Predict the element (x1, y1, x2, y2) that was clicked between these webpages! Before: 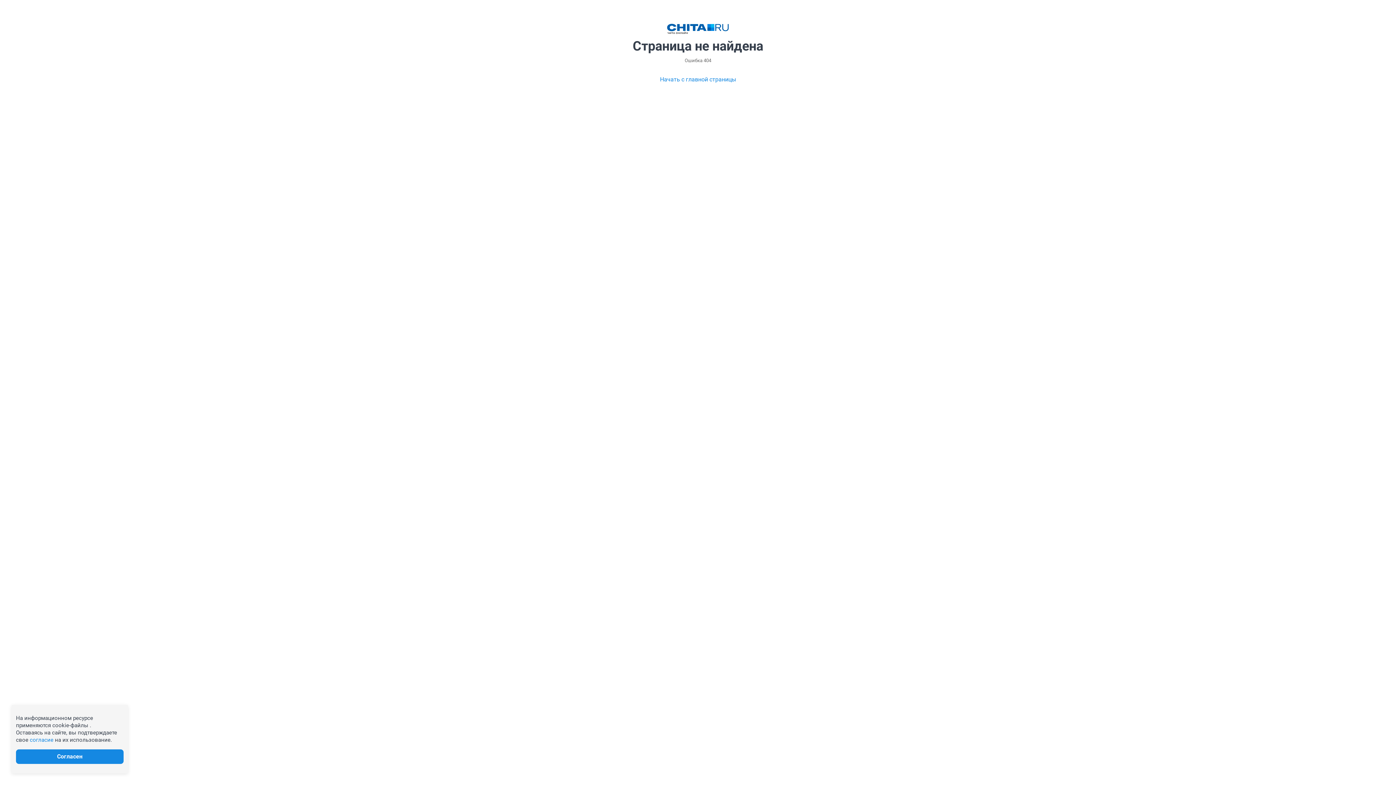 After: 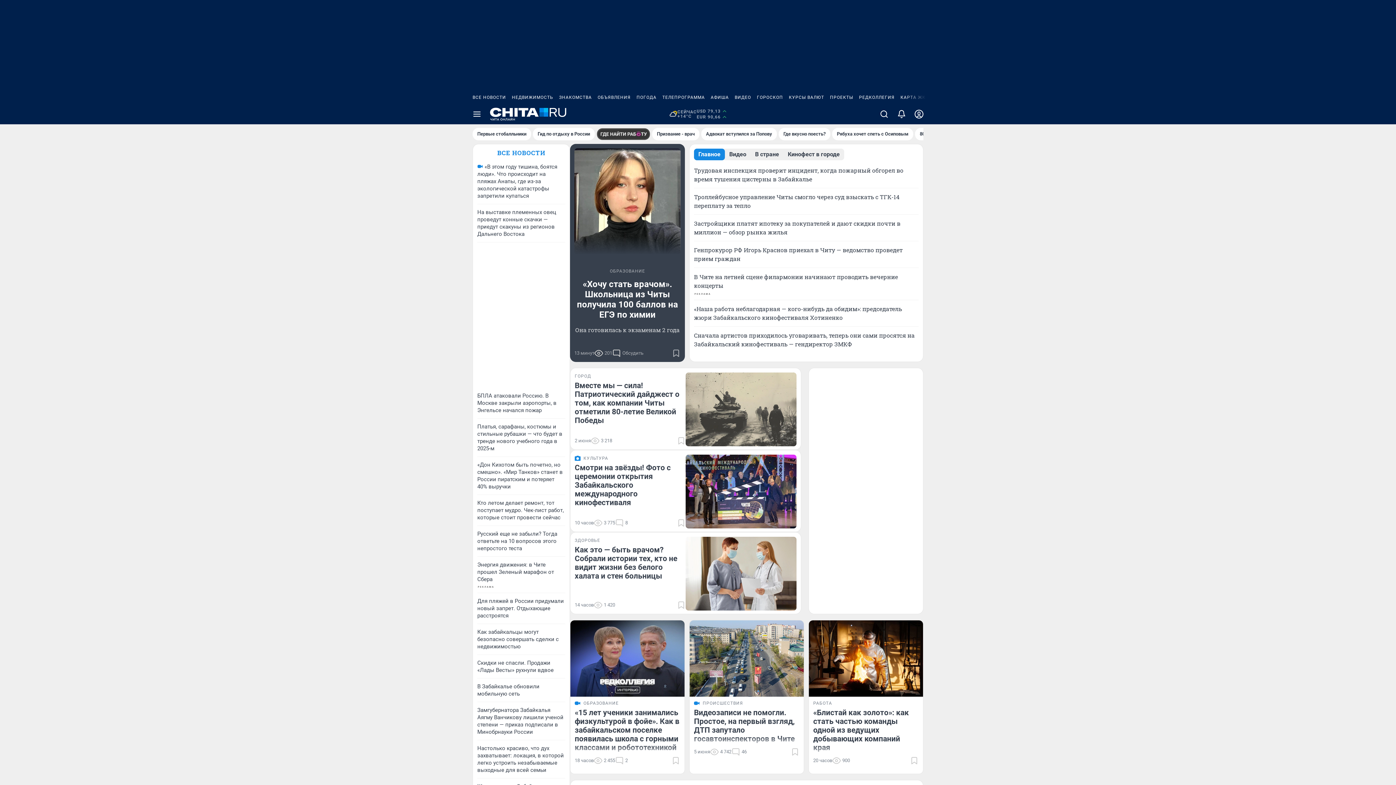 Action: bbox: (660, 75, 736, 84) label: Начать с главной страницы